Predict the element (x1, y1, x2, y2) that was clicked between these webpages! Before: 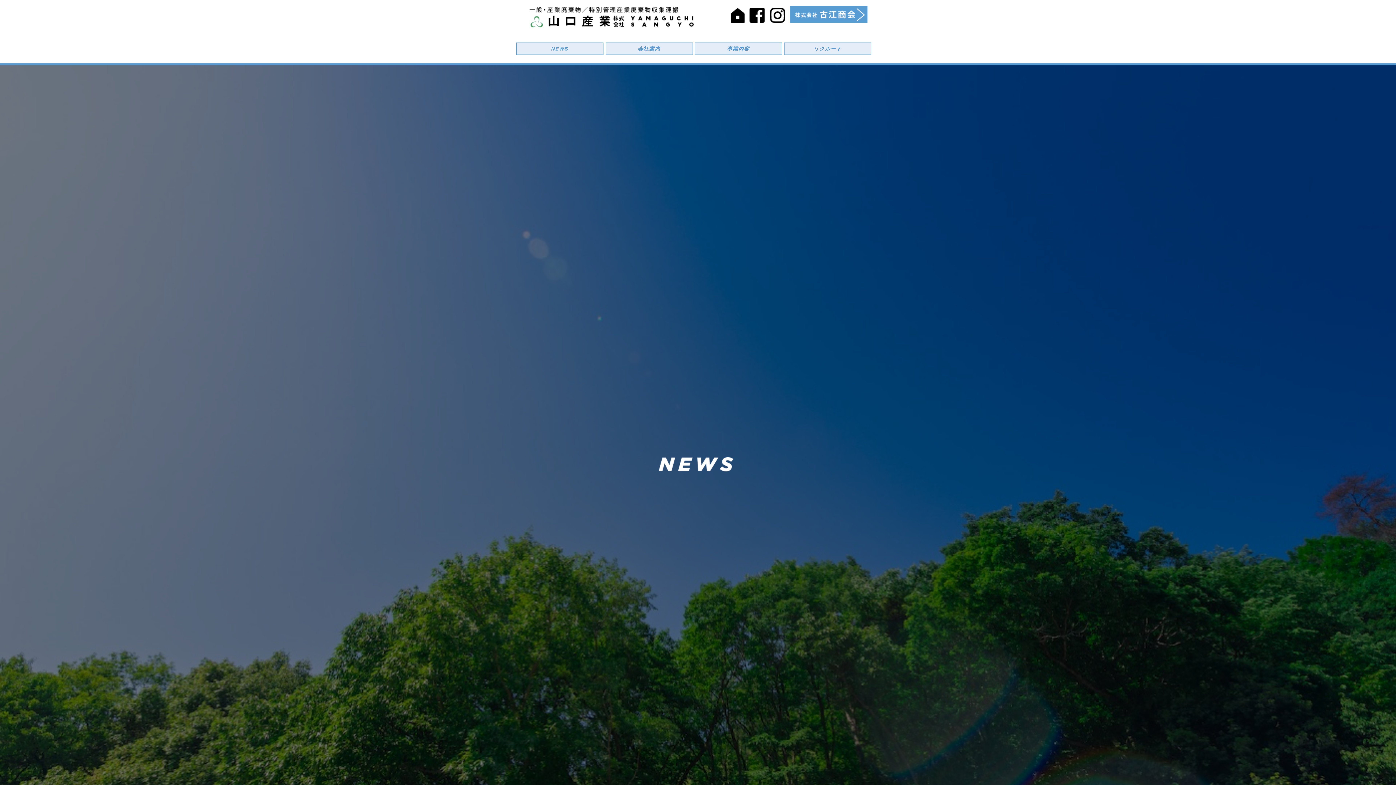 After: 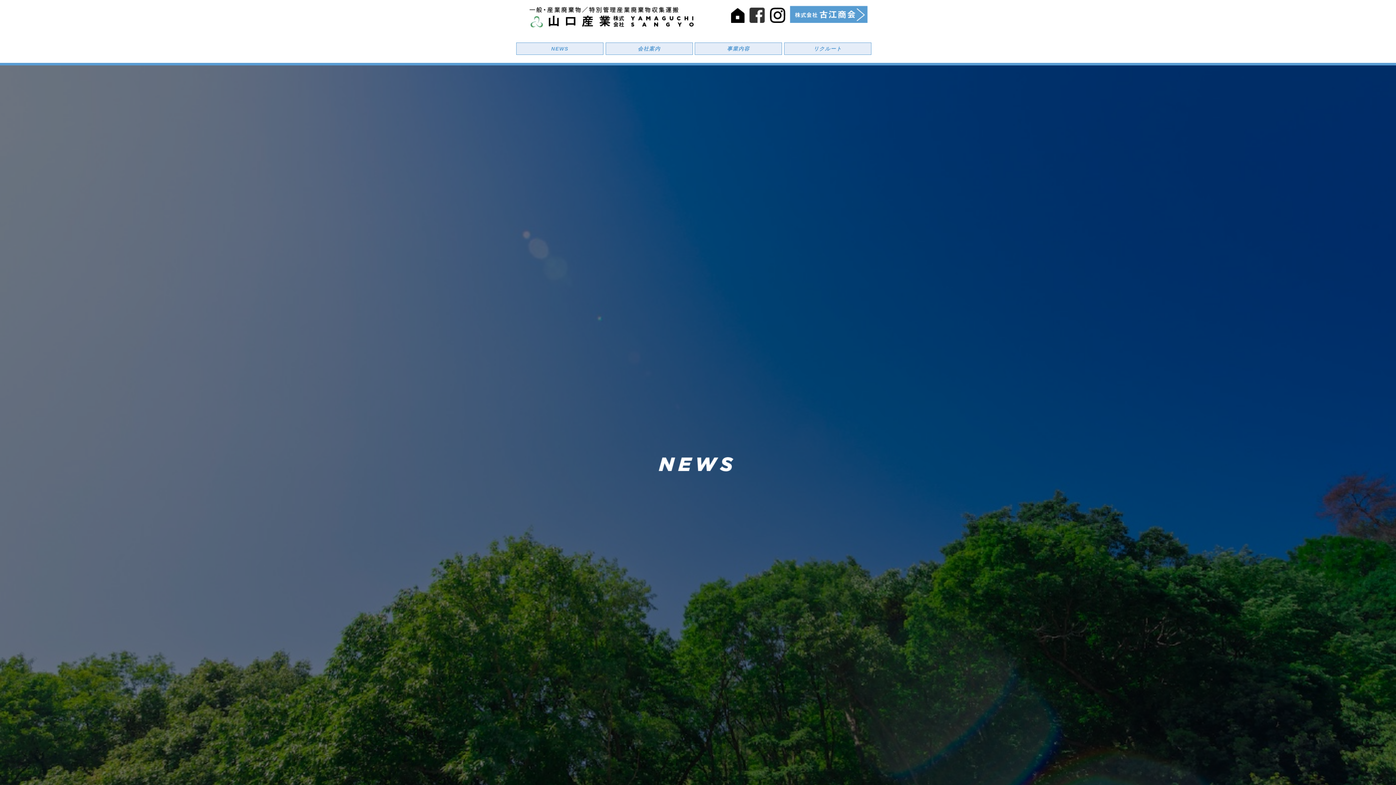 Action: bbox: (746, 17, 765, 24)